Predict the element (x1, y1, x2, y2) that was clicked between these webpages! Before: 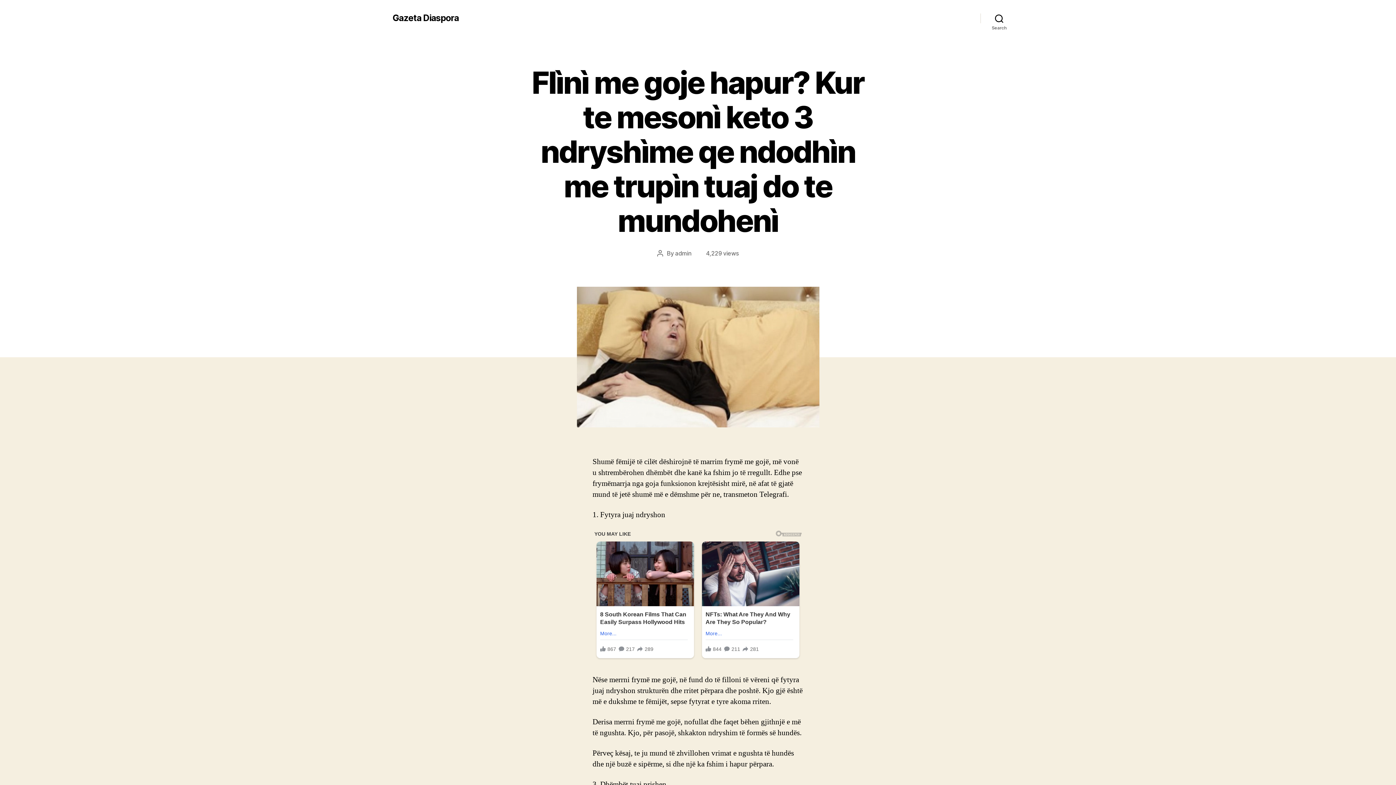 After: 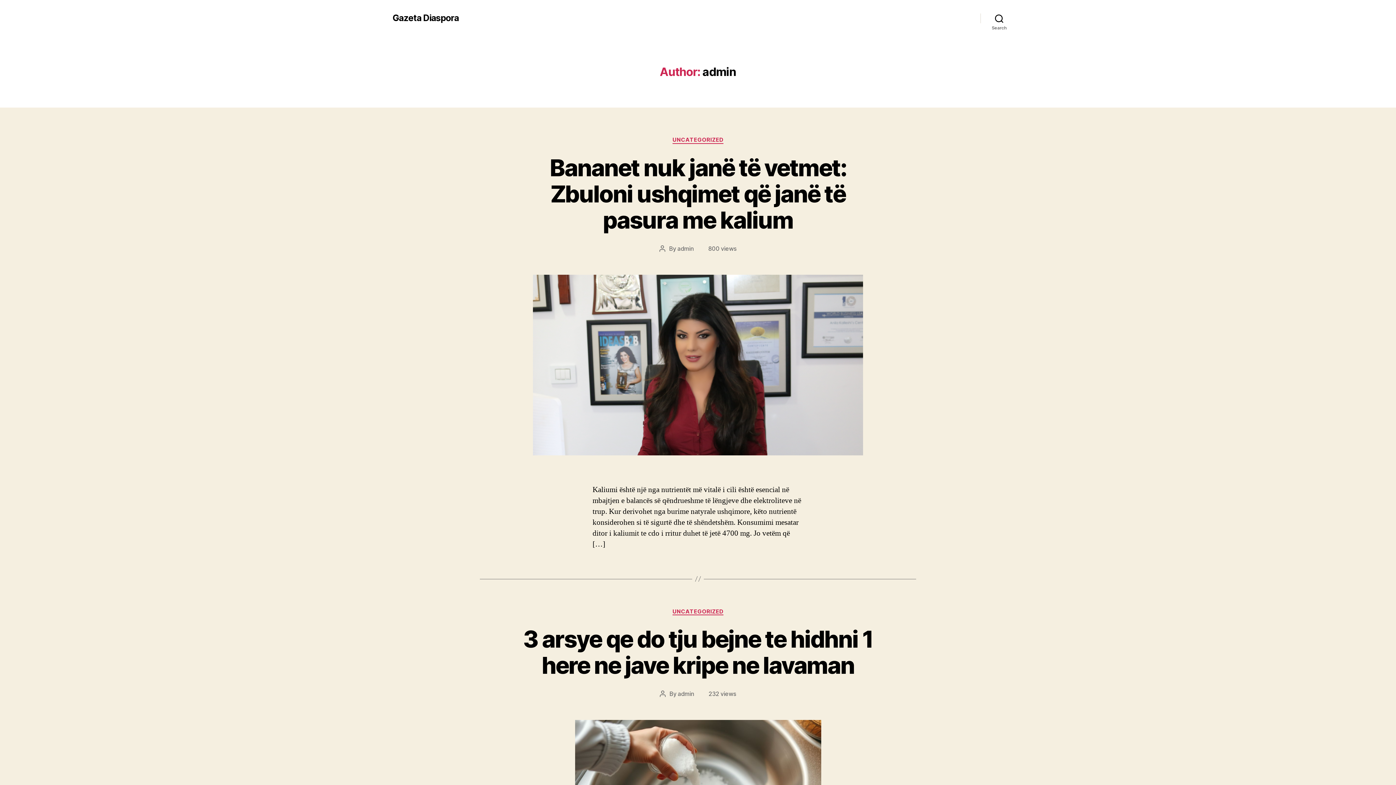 Action: bbox: (675, 249, 691, 257) label: admin